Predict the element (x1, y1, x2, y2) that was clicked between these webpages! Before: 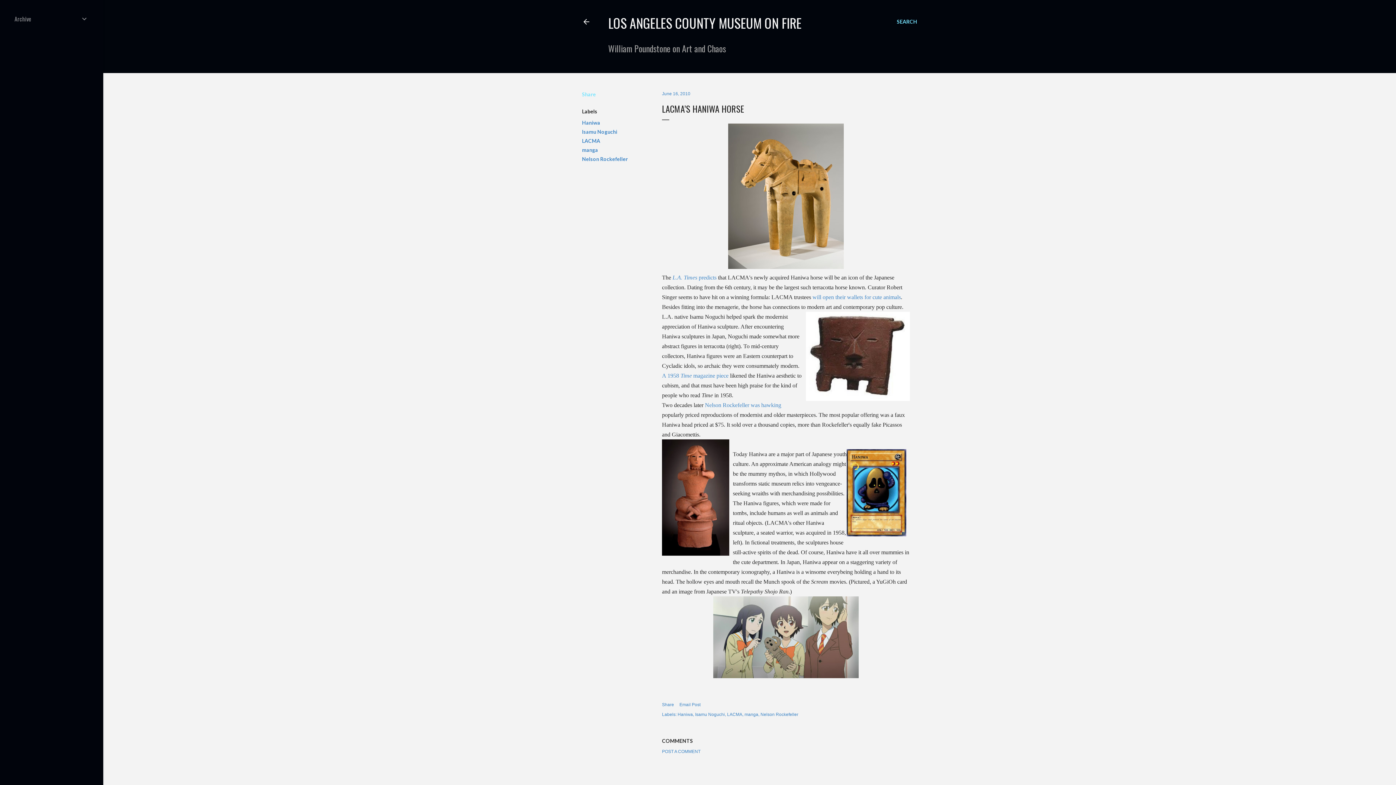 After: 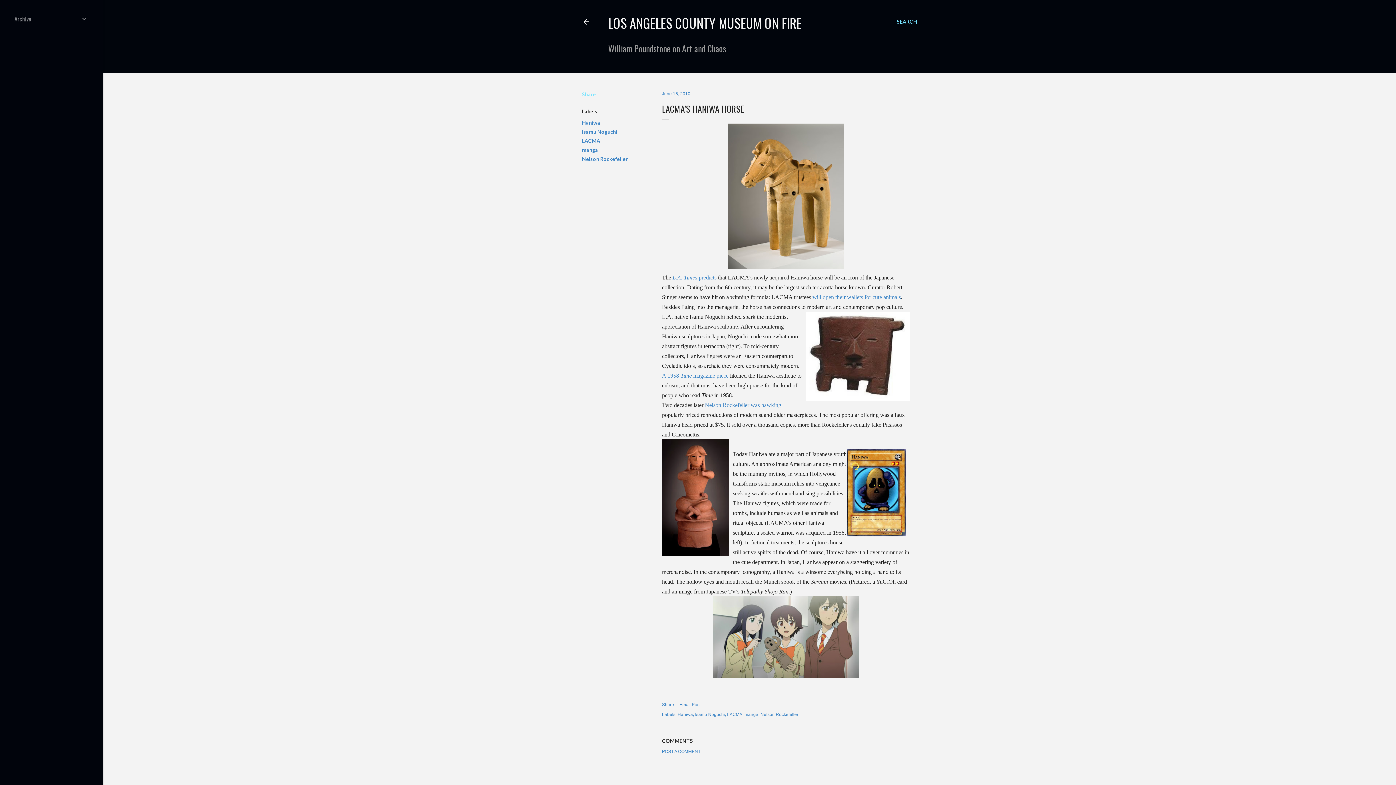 Action: label: June 16, 2010 bbox: (662, 91, 690, 96)